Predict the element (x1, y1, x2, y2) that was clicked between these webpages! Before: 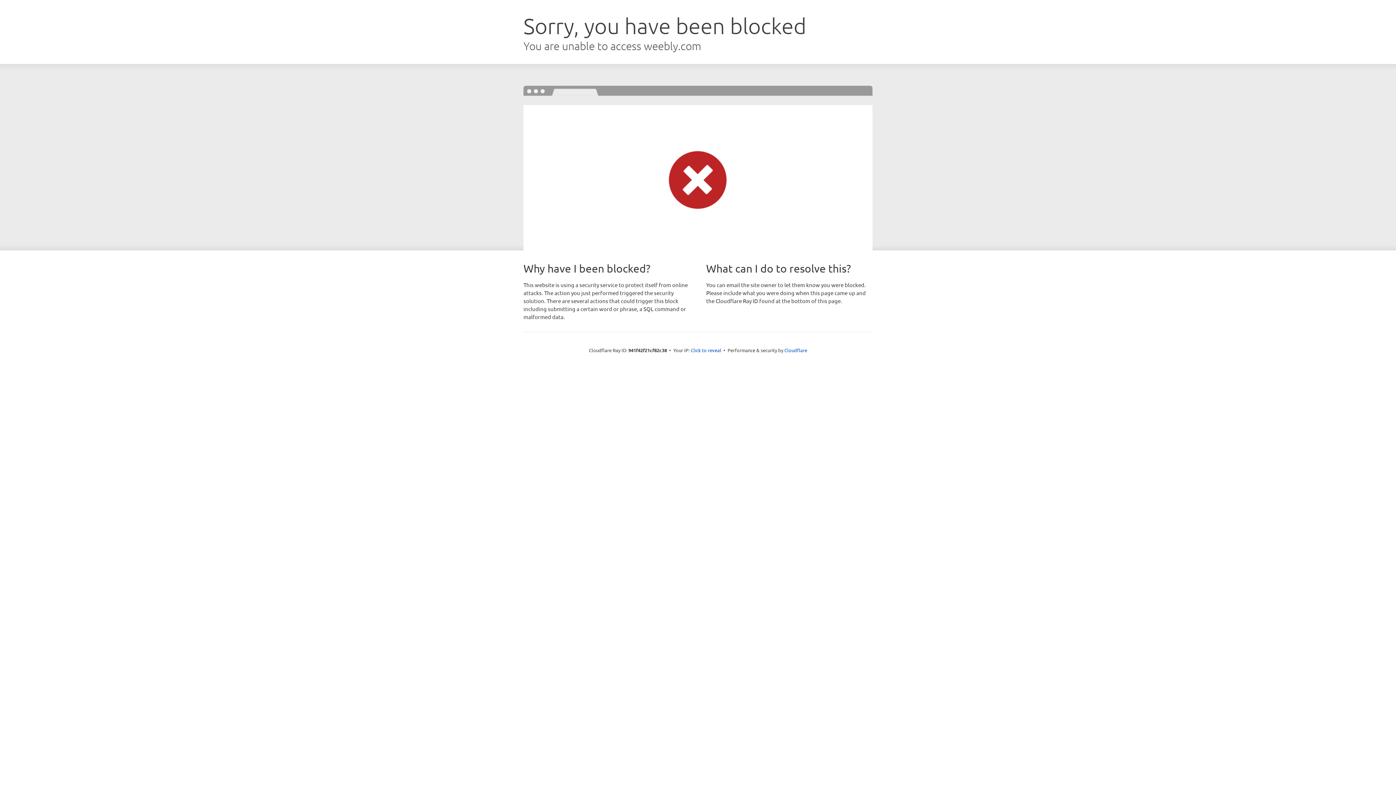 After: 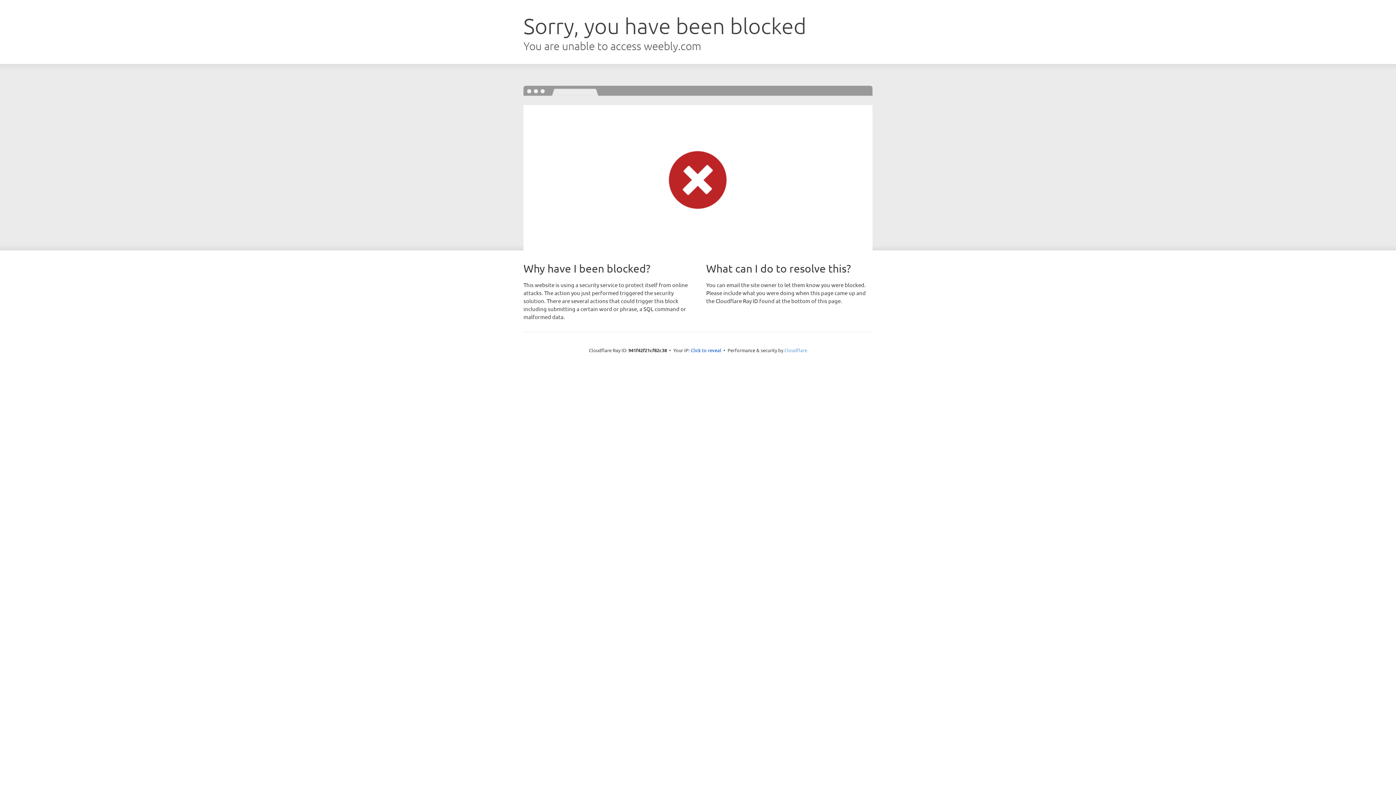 Action: label: Cloudflare bbox: (784, 347, 807, 353)